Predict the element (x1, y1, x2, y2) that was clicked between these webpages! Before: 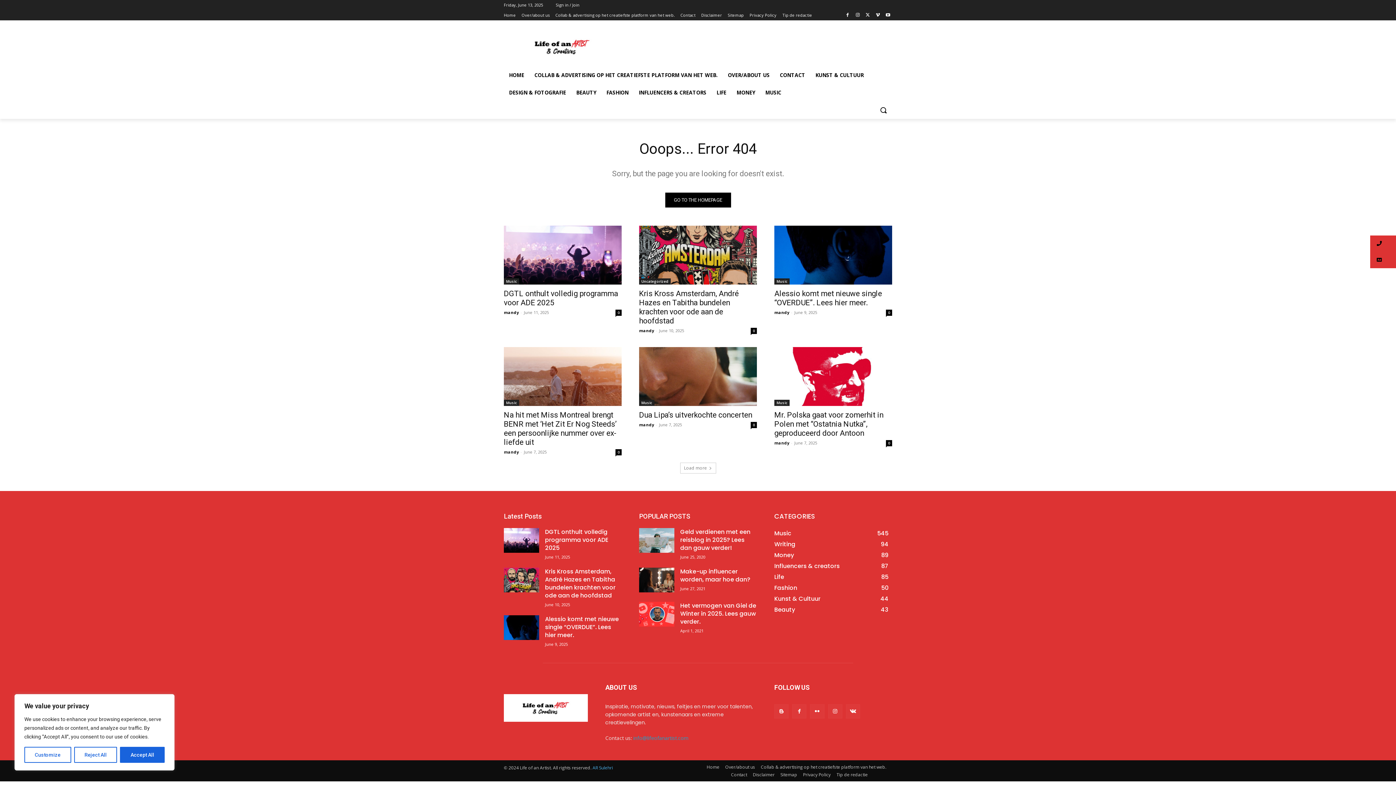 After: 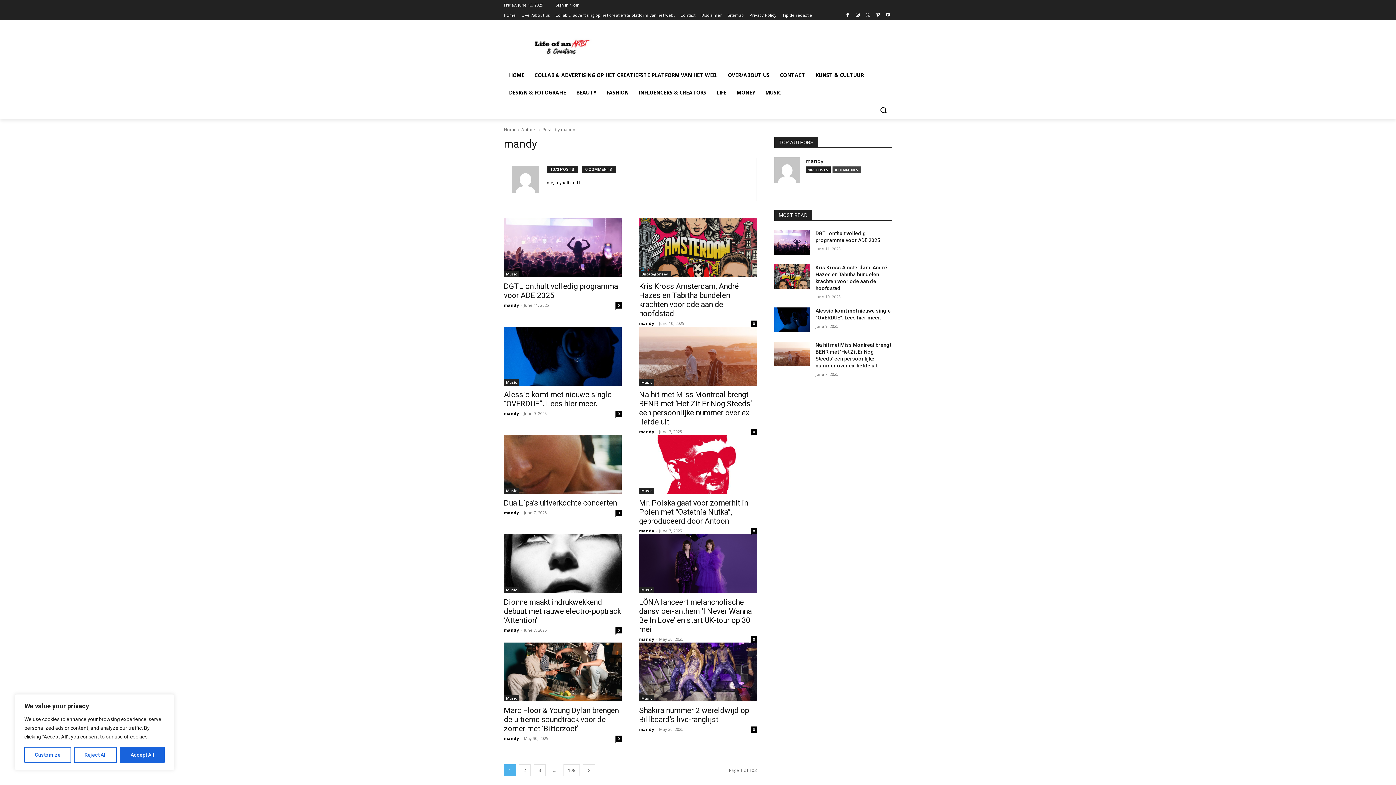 Action: label: mandy bbox: (504, 309, 518, 315)